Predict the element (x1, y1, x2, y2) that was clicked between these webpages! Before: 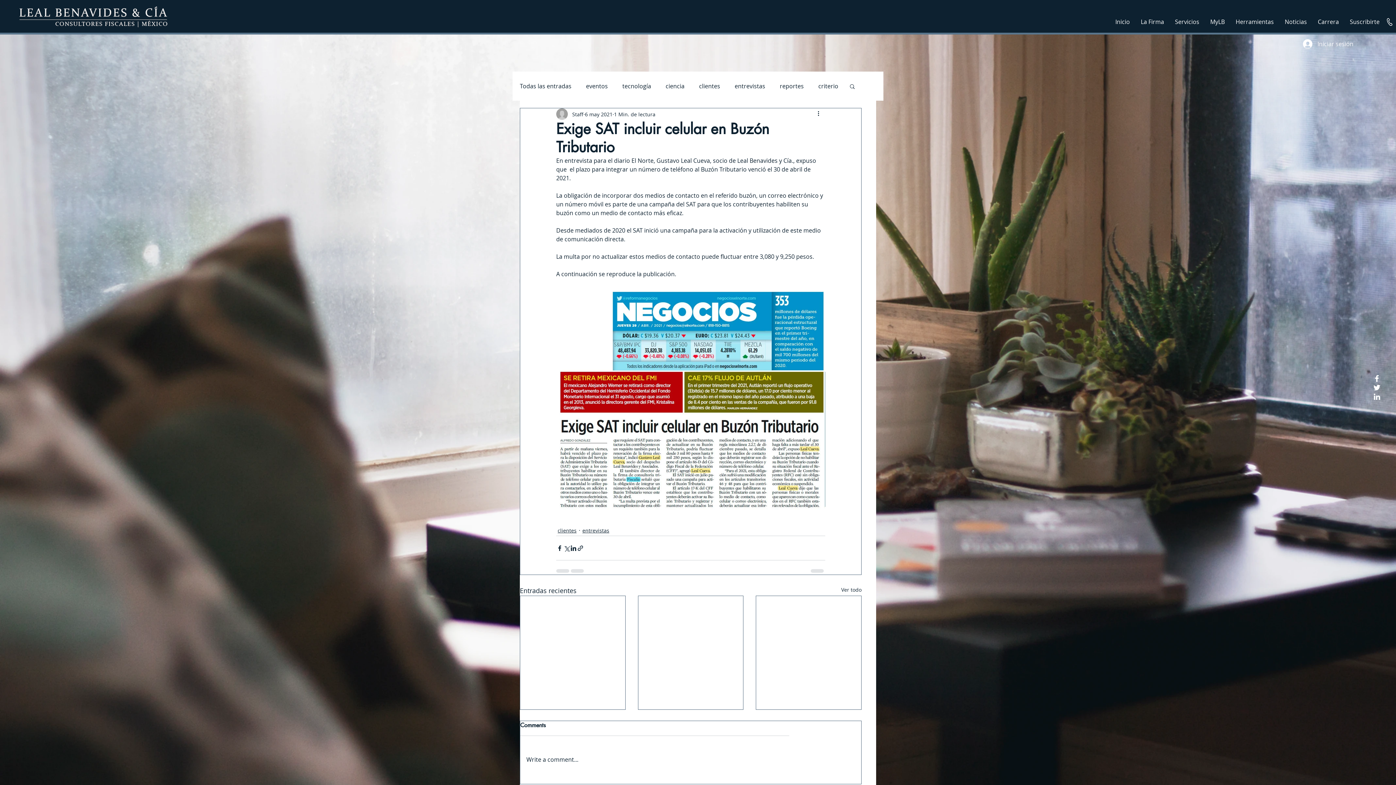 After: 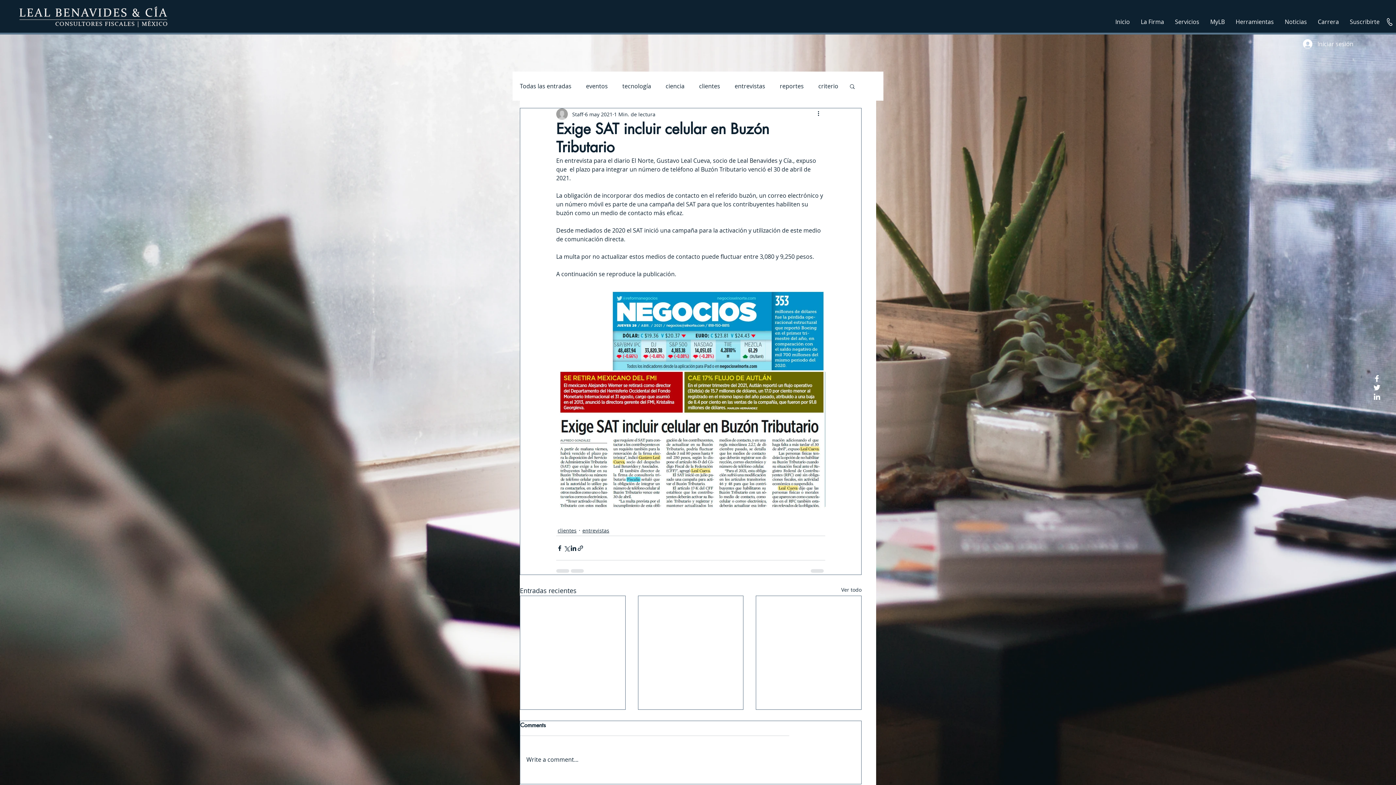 Action: bbox: (1387, 18, 1392, 25)